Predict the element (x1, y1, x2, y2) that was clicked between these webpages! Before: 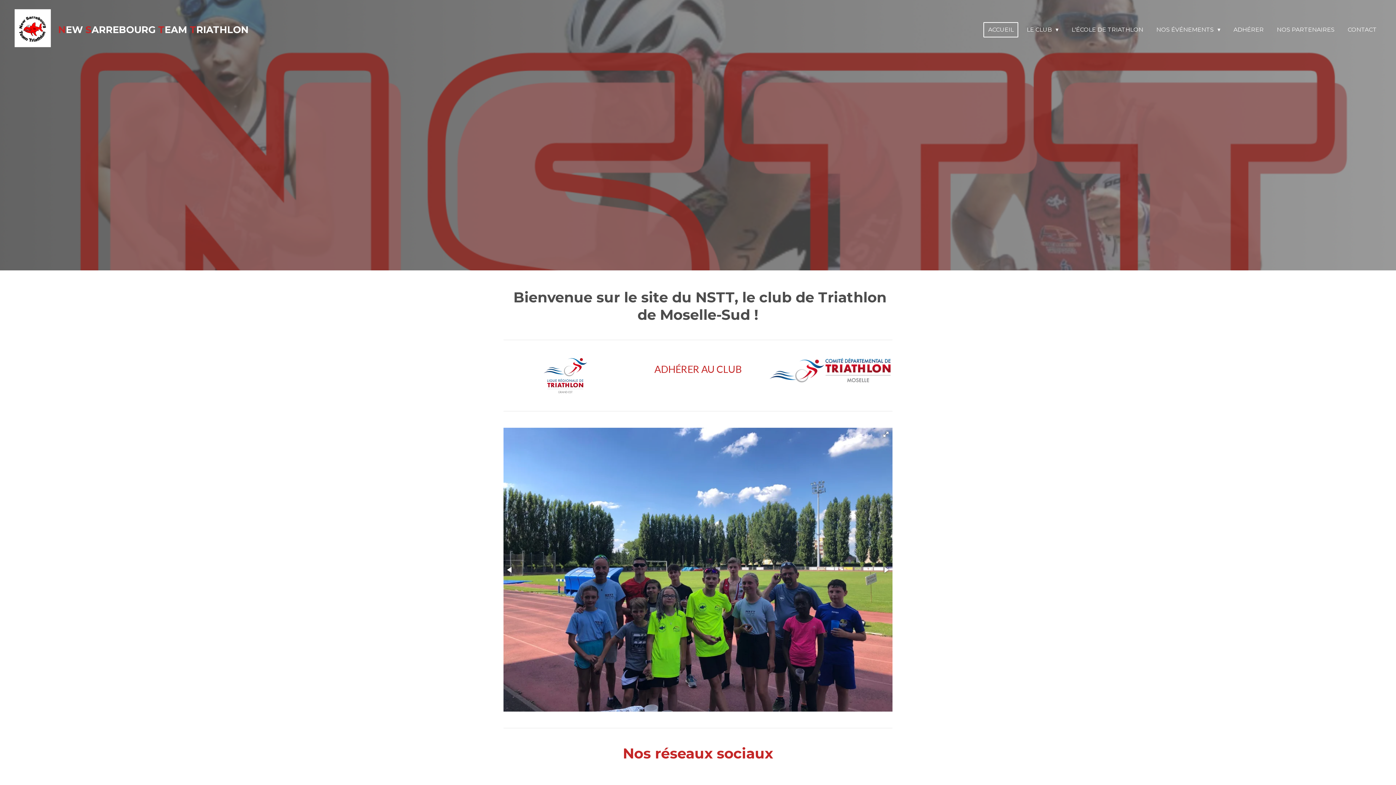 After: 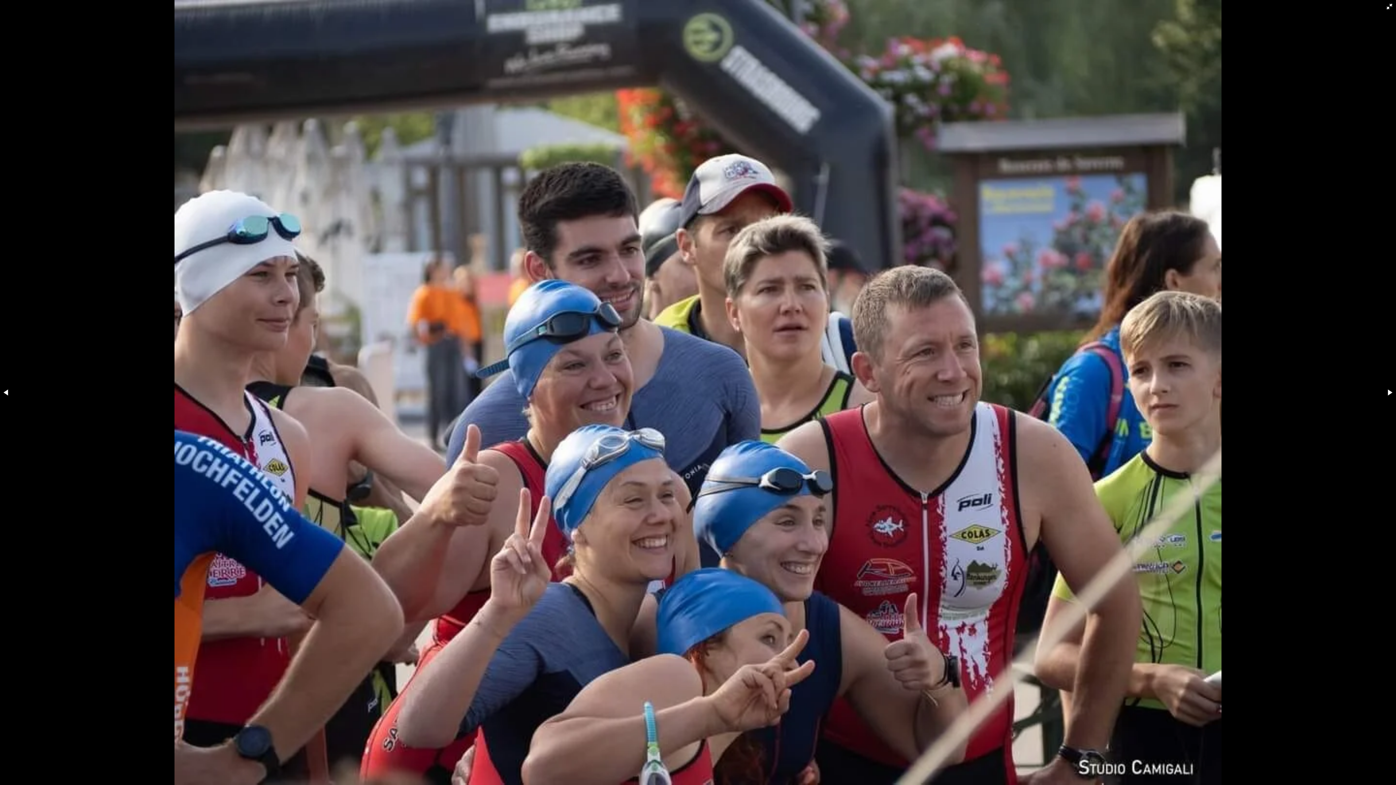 Action: bbox: (880, 428, 892, 440)